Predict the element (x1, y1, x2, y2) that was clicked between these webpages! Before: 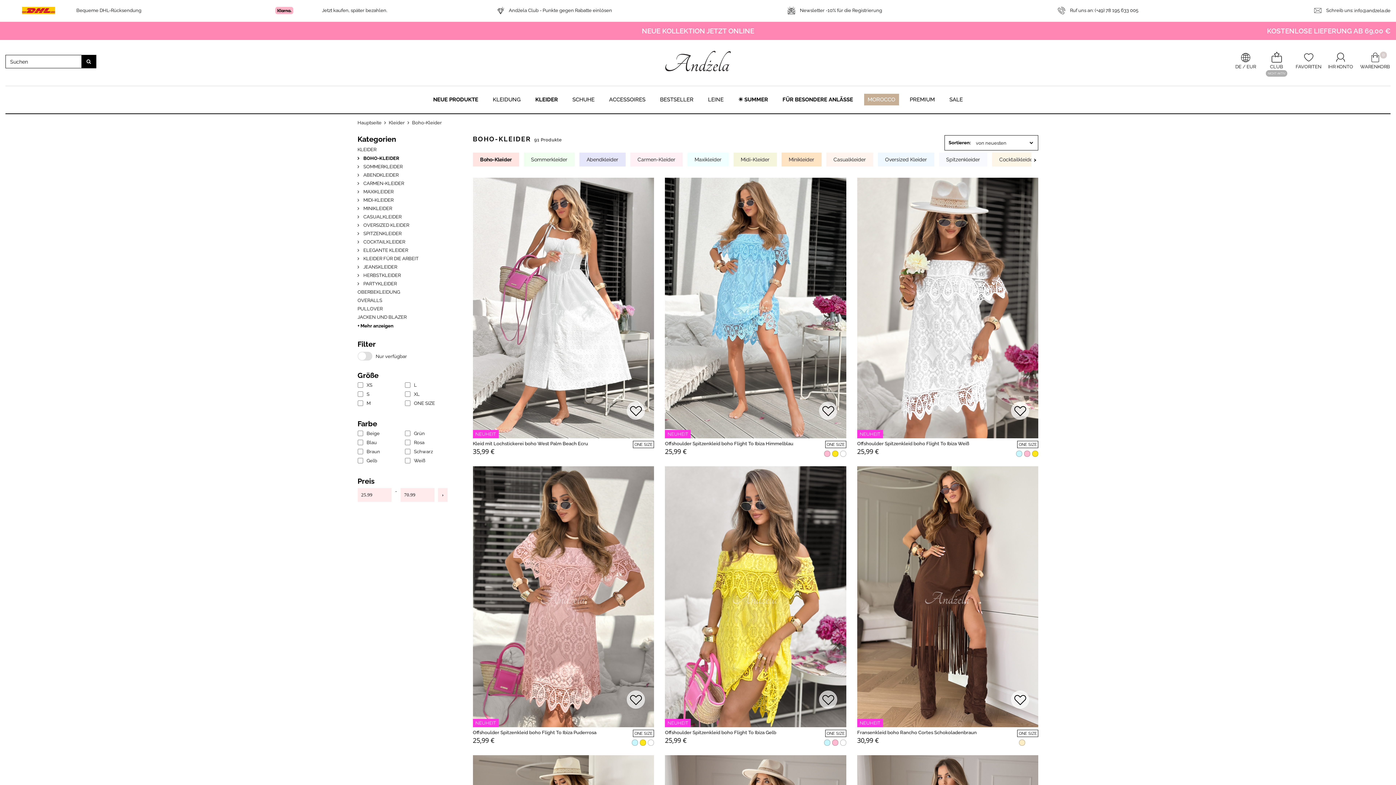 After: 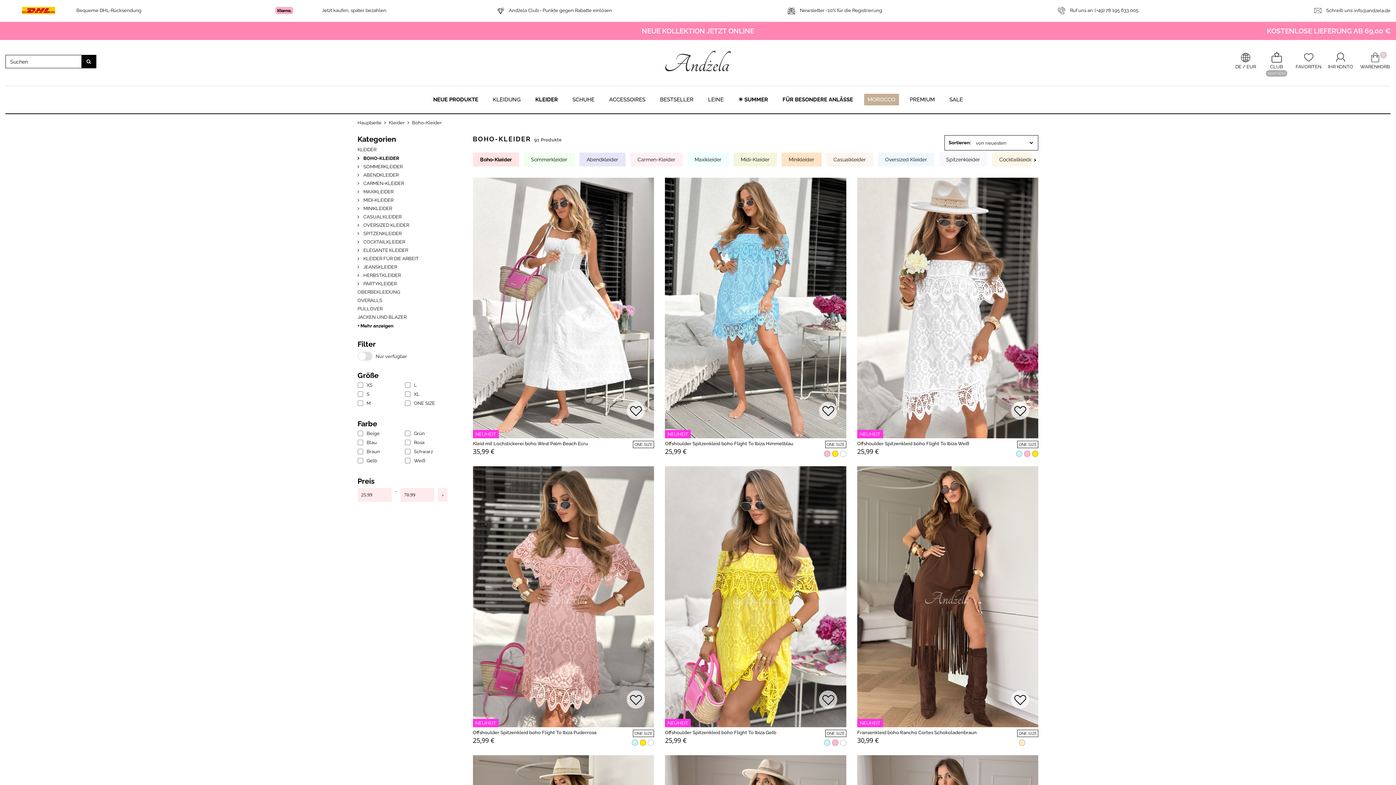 Action: bbox: (1058, 7, 1138, 13) label:  Ruf uns an: (+49) 78 195 633 005